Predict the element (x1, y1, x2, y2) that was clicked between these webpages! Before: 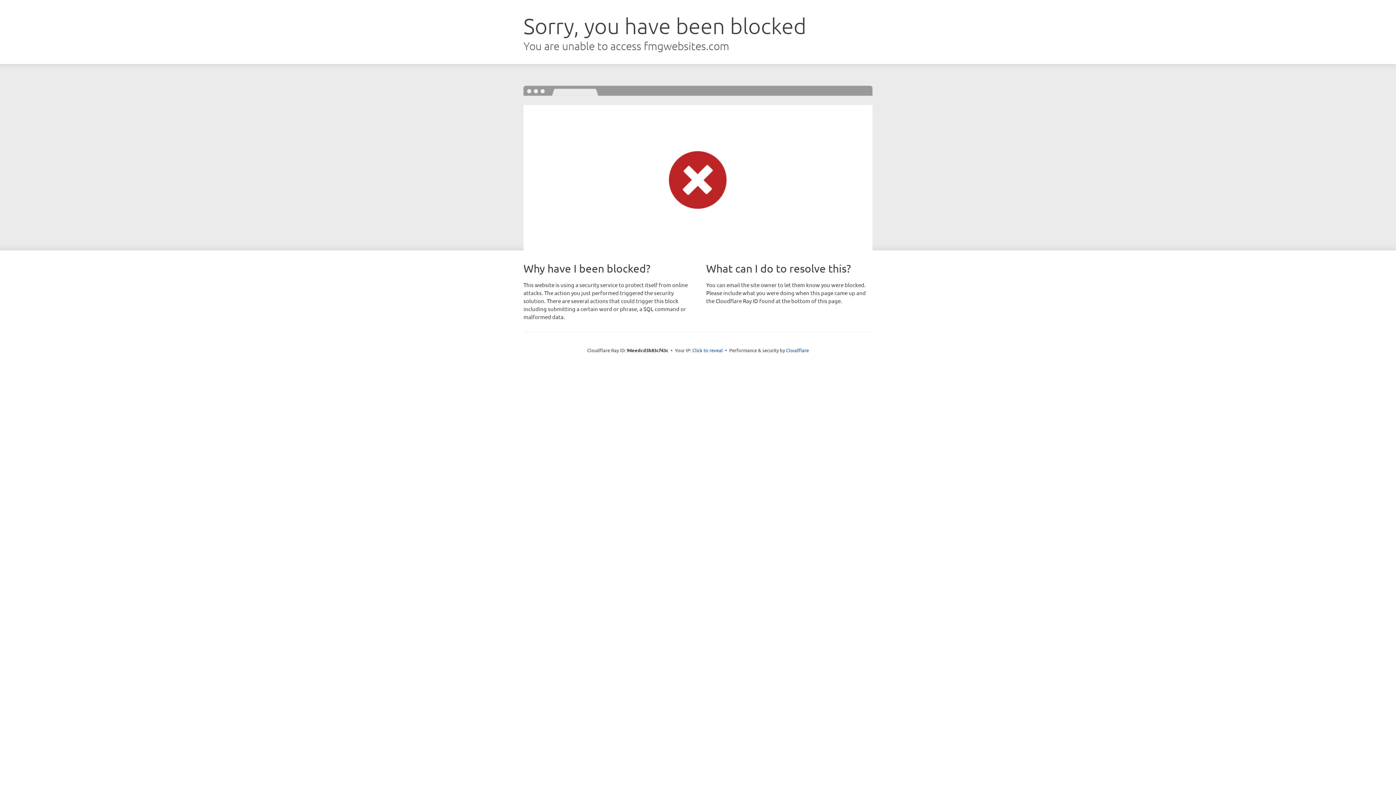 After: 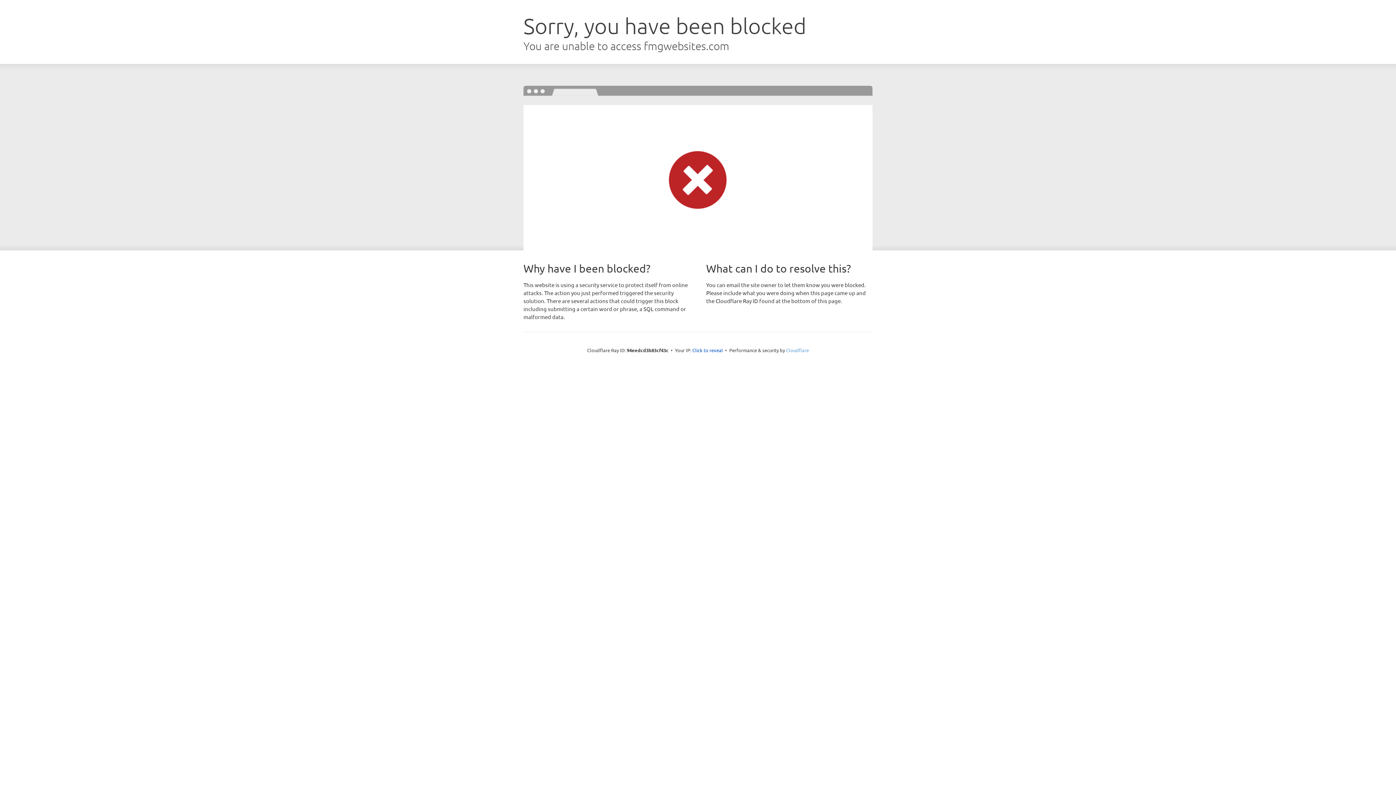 Action: bbox: (786, 347, 809, 353) label: Cloudflare